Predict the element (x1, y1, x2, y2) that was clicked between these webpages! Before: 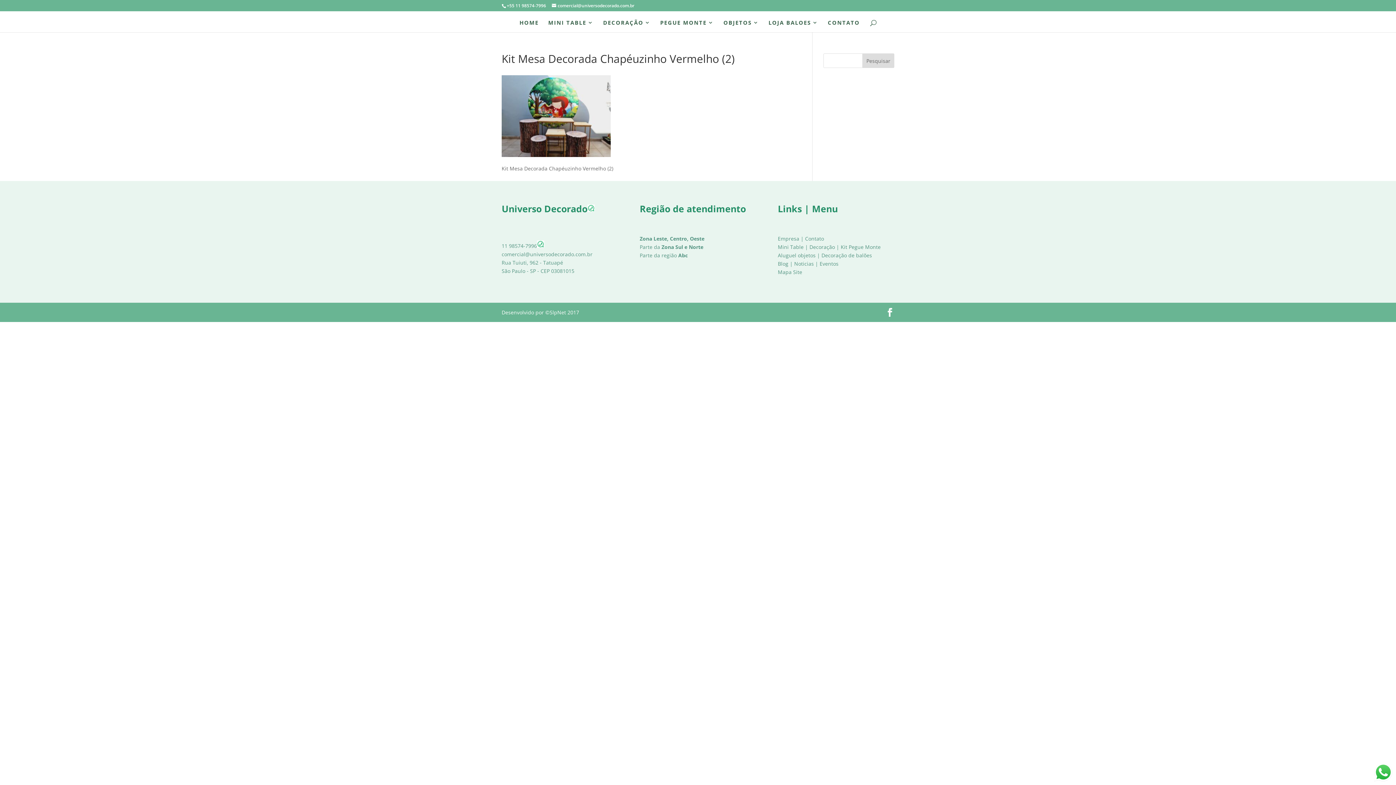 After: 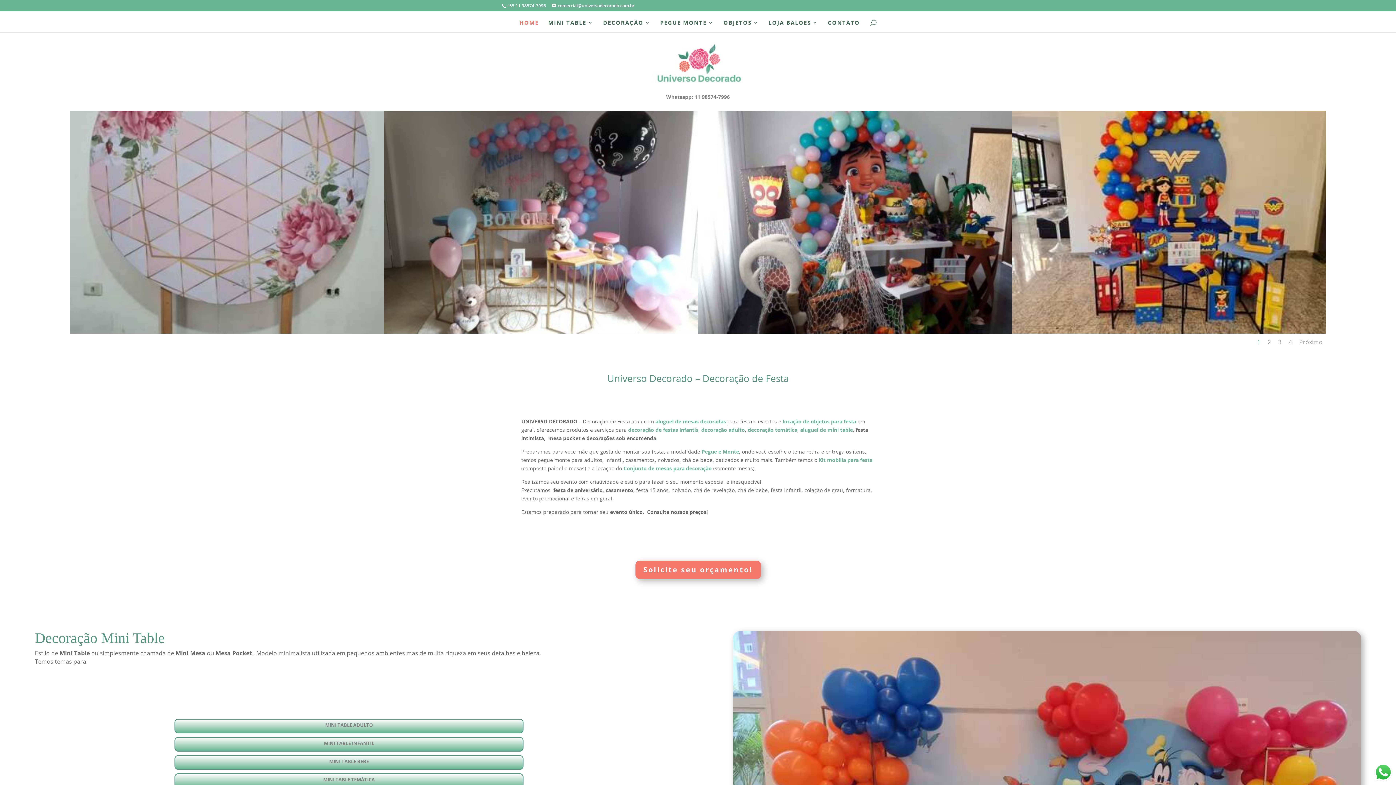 Action: bbox: (693, 12, 703, 18)